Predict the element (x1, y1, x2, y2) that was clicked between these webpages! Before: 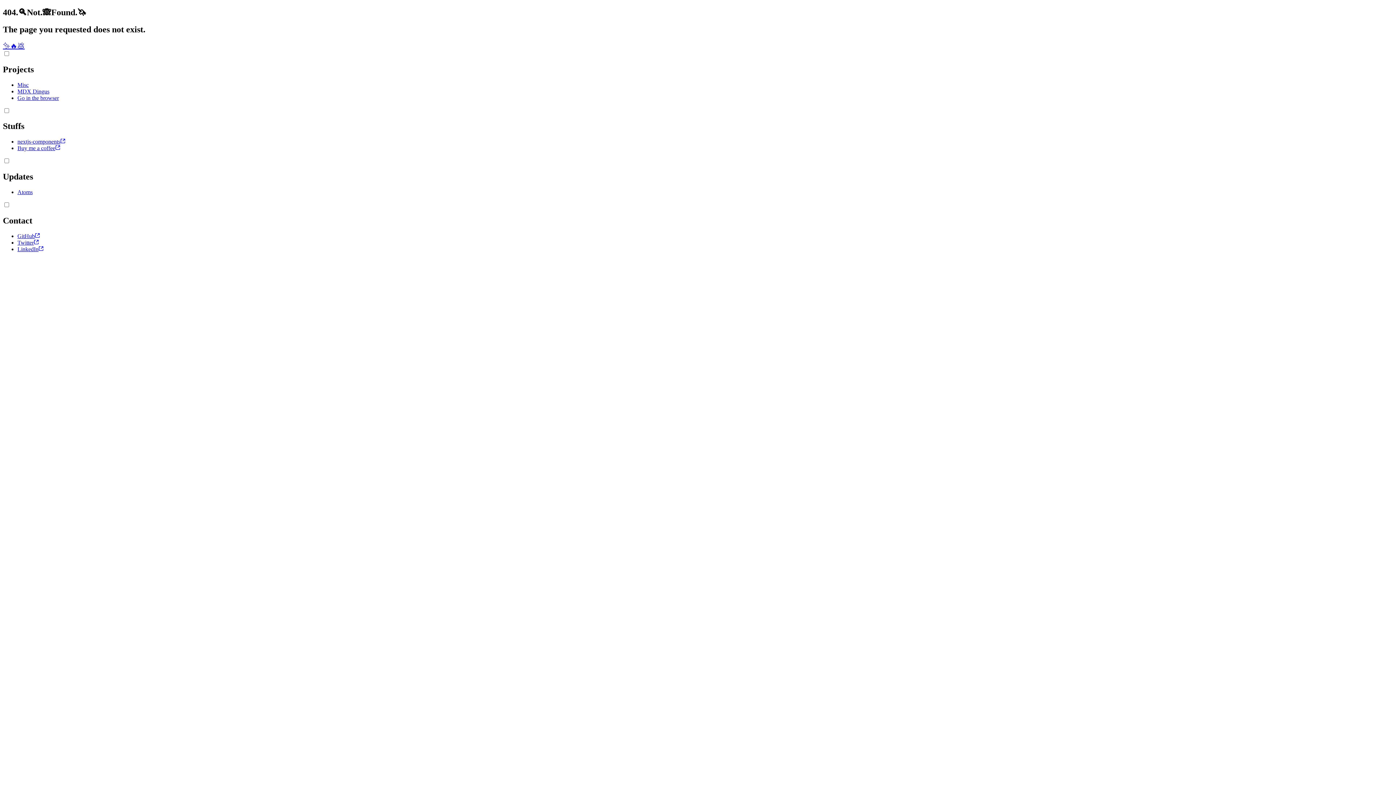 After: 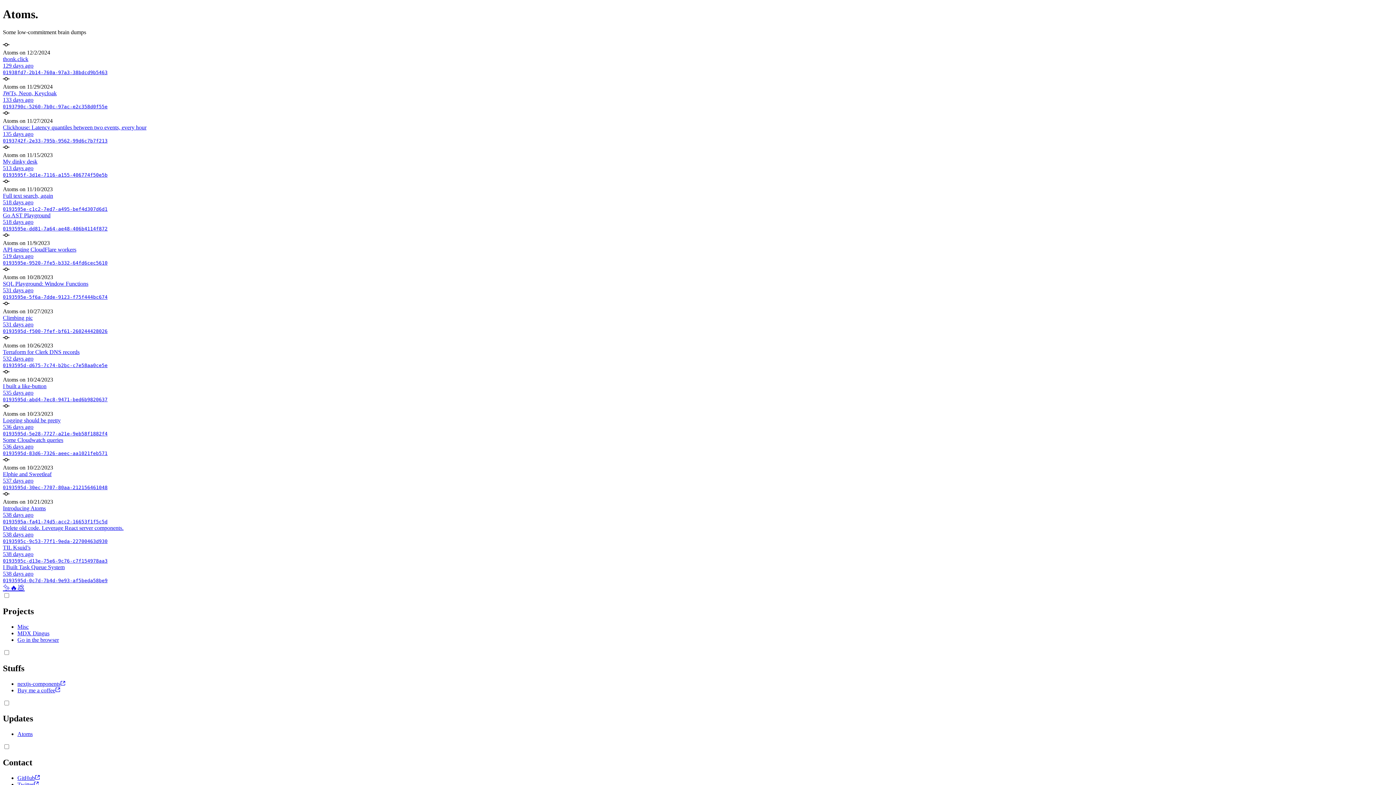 Action: label: Atoms bbox: (17, 189, 32, 195)